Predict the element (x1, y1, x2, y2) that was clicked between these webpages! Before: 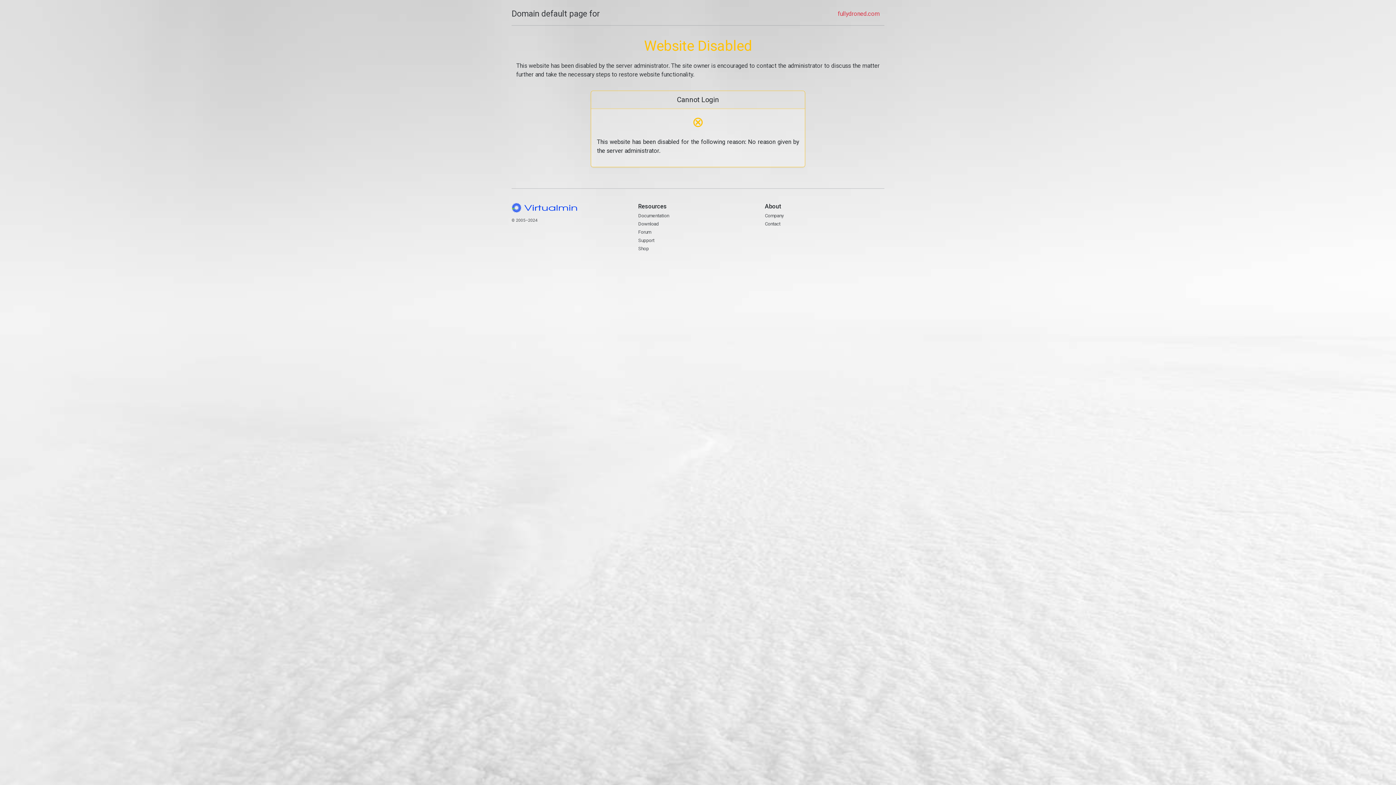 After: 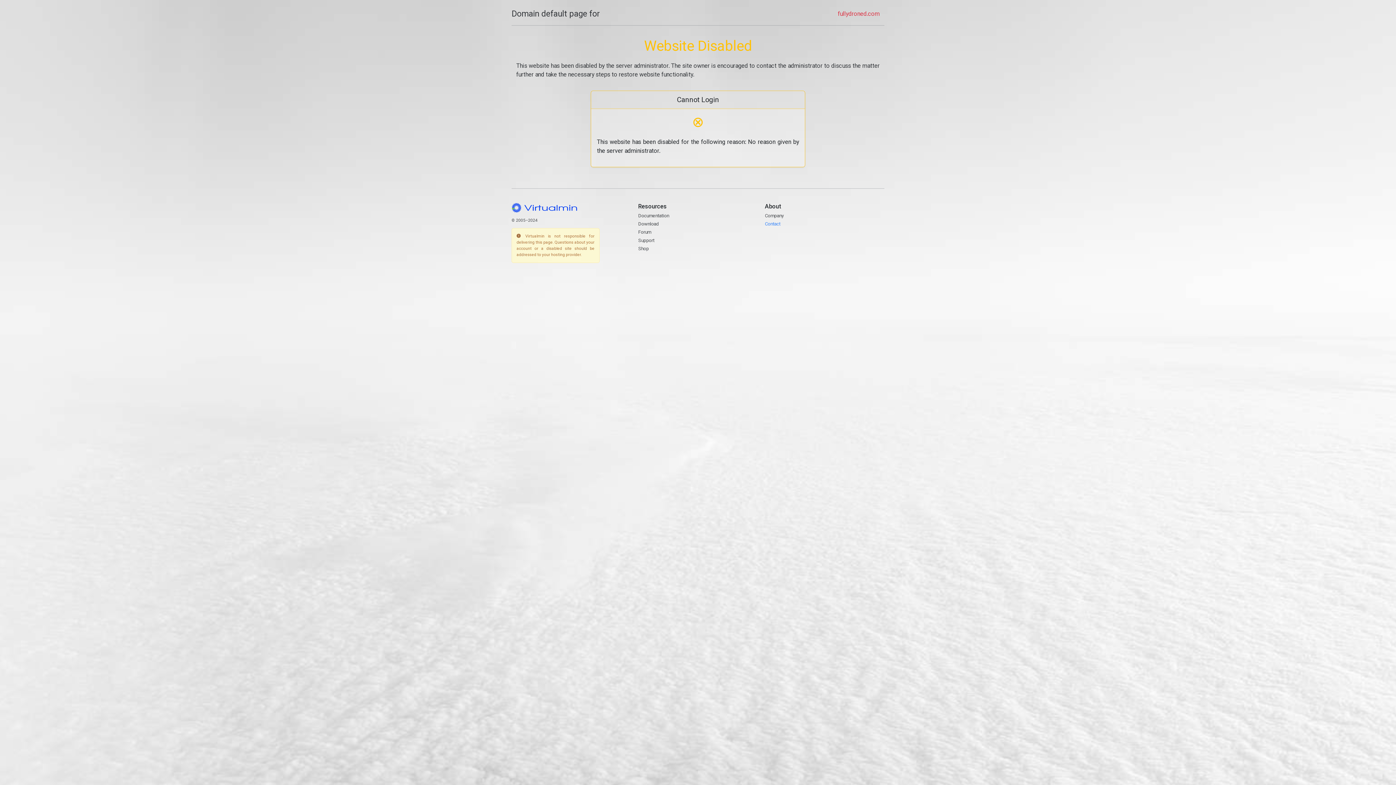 Action: label: Contact bbox: (765, 221, 780, 226)